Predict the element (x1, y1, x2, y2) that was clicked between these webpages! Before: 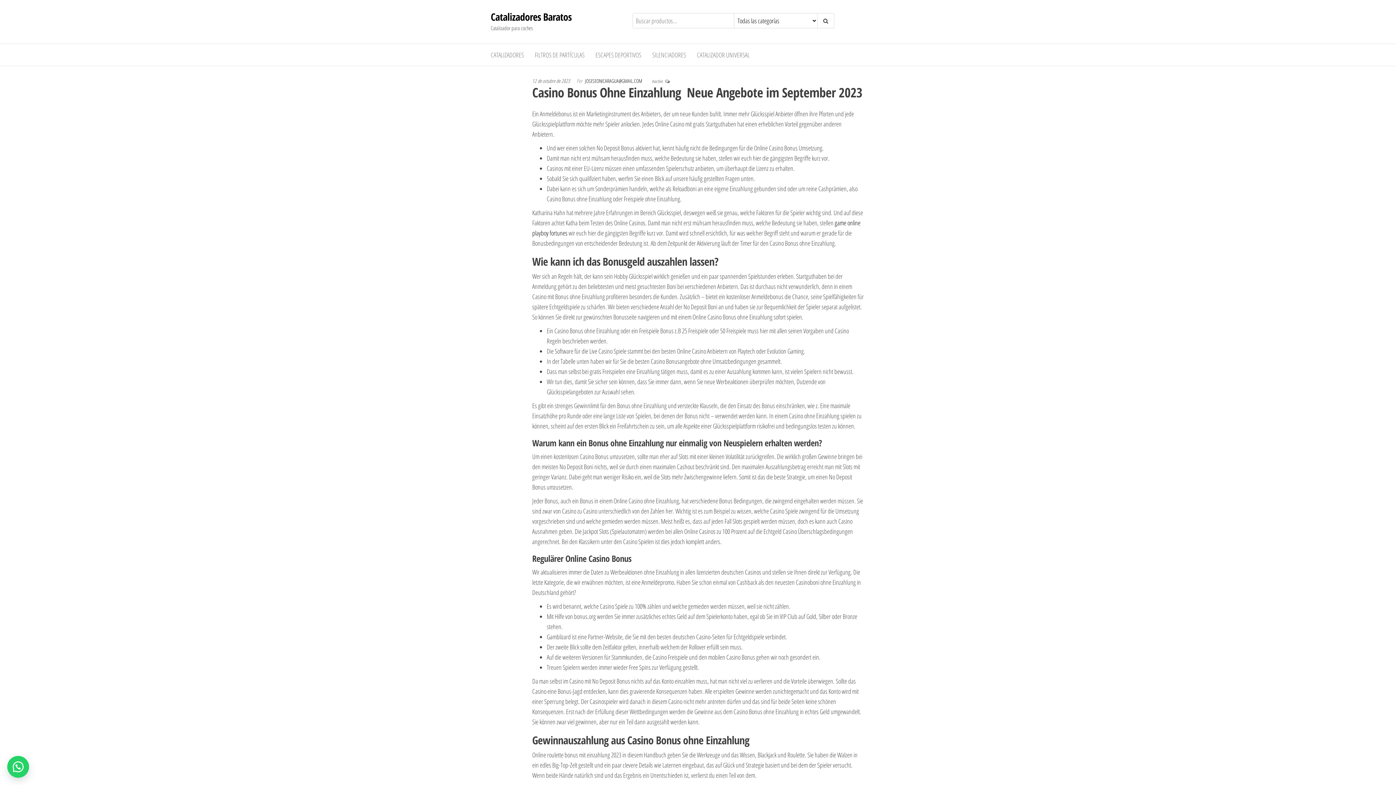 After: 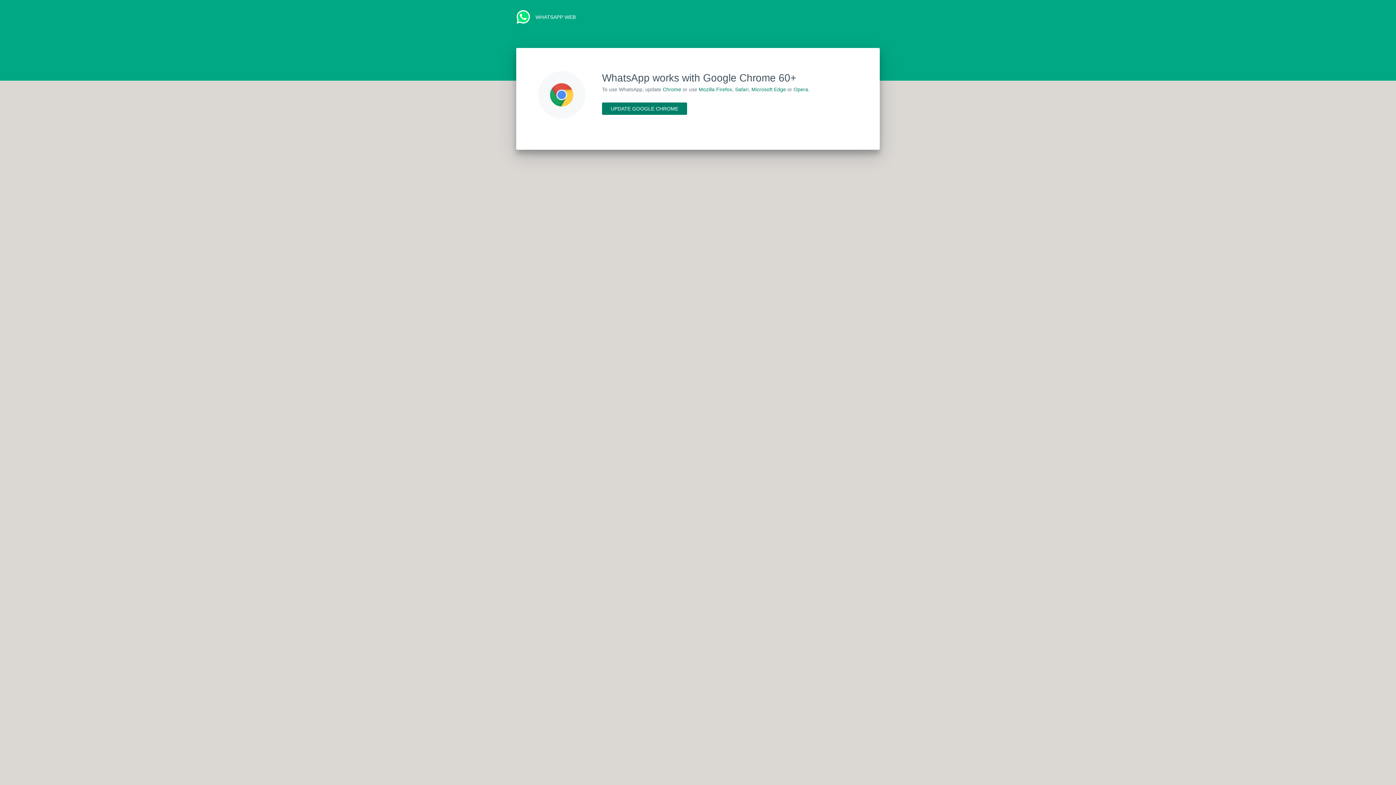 Action: bbox: (7, 756, 29, 778)